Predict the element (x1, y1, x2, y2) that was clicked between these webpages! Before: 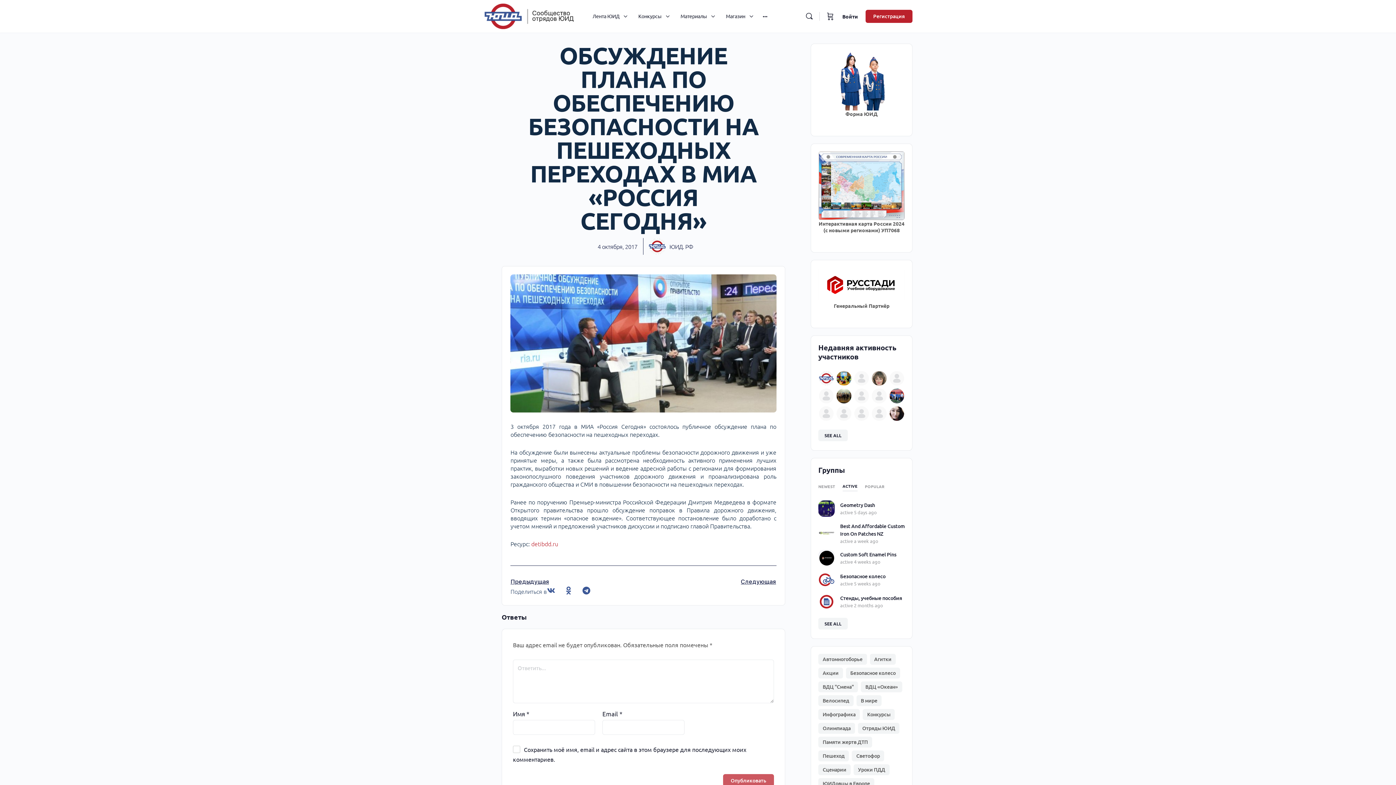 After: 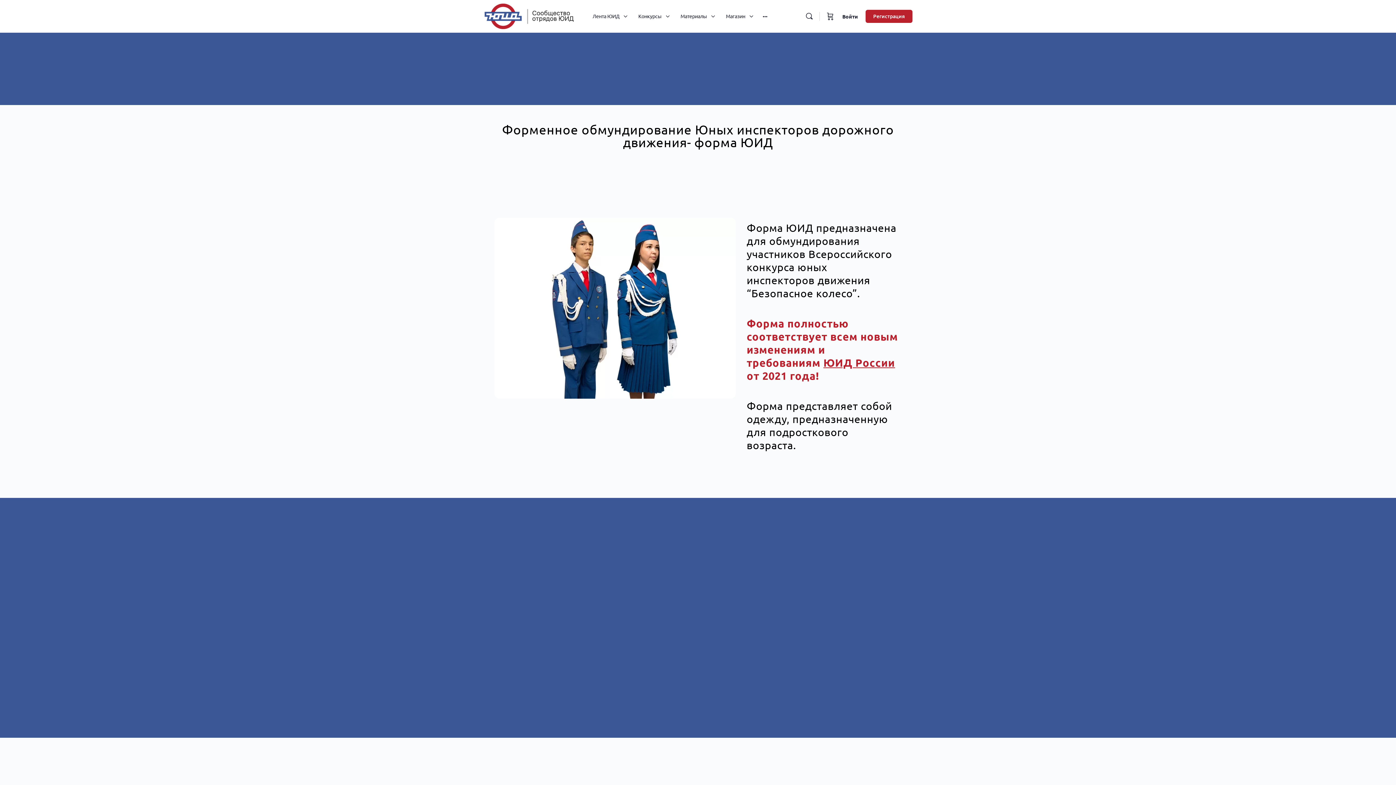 Action: bbox: (818, 51, 905, 110)